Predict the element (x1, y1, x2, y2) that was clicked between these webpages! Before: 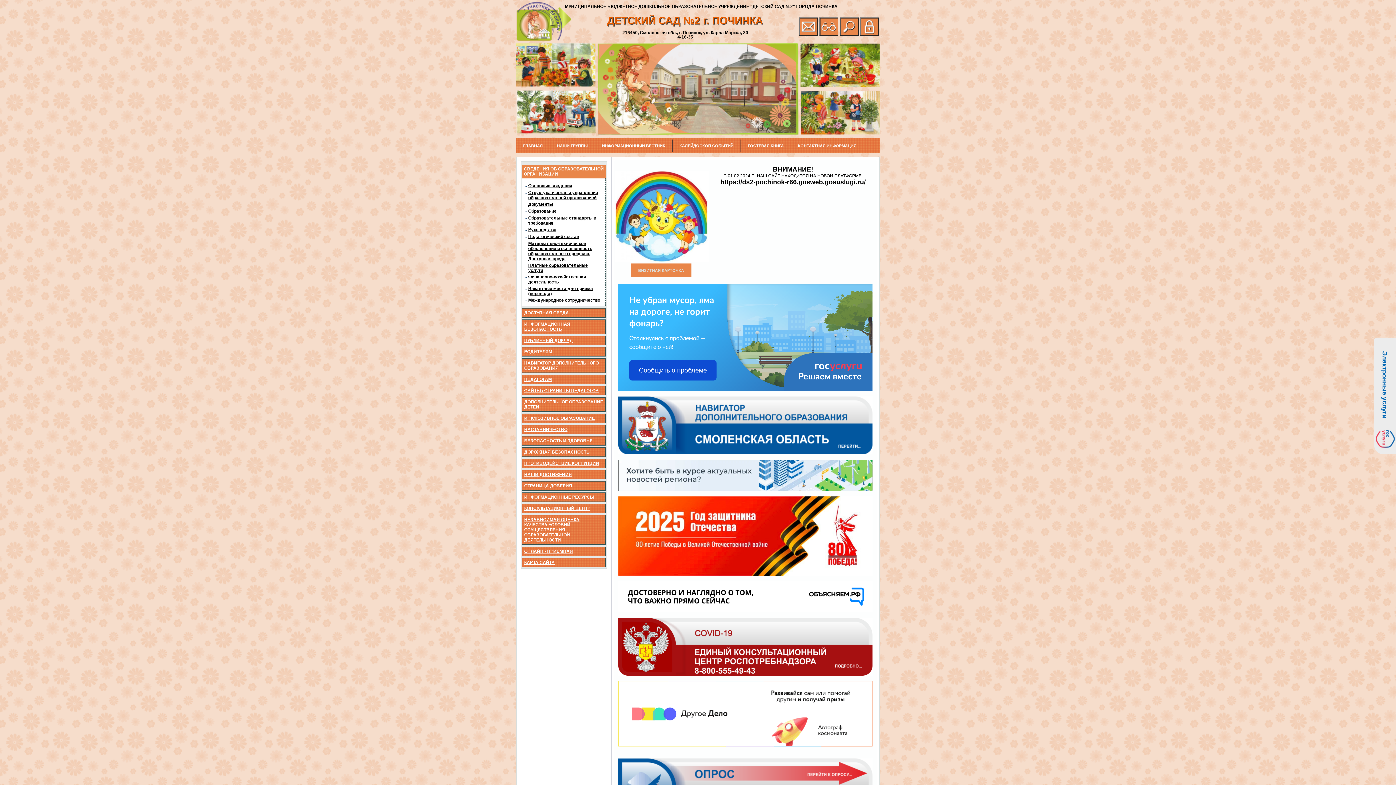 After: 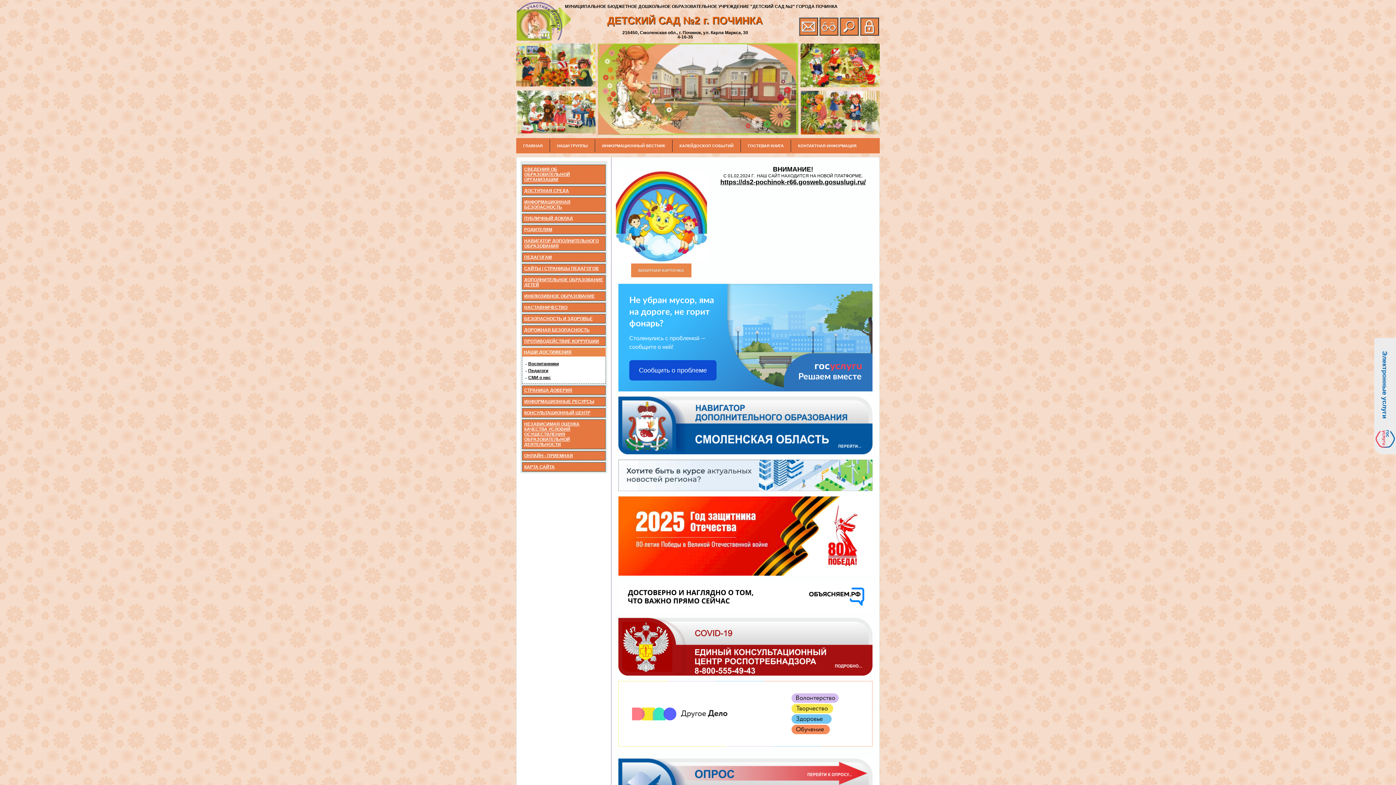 Action: bbox: (524, 472, 572, 477) label: НАШИ ДОСТИЖЕНИЯ